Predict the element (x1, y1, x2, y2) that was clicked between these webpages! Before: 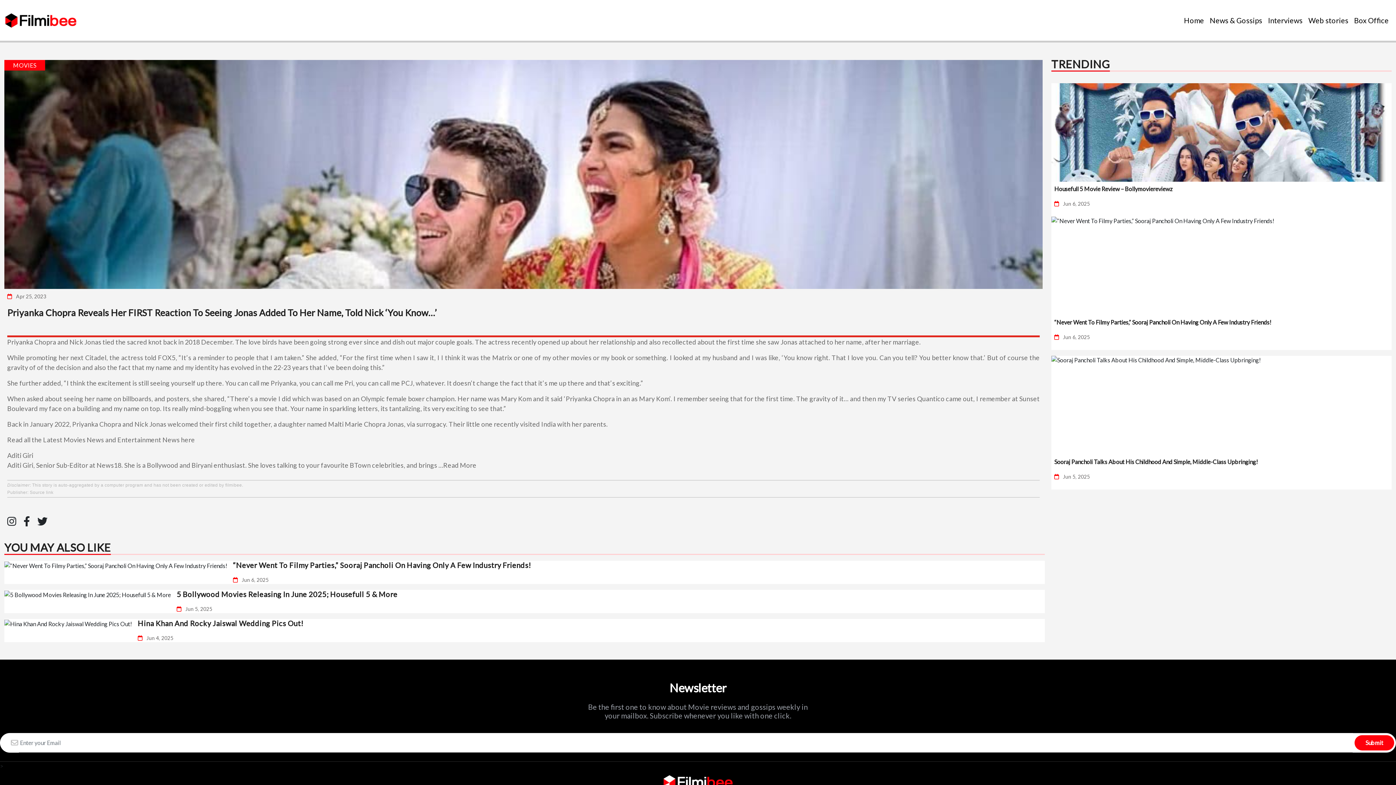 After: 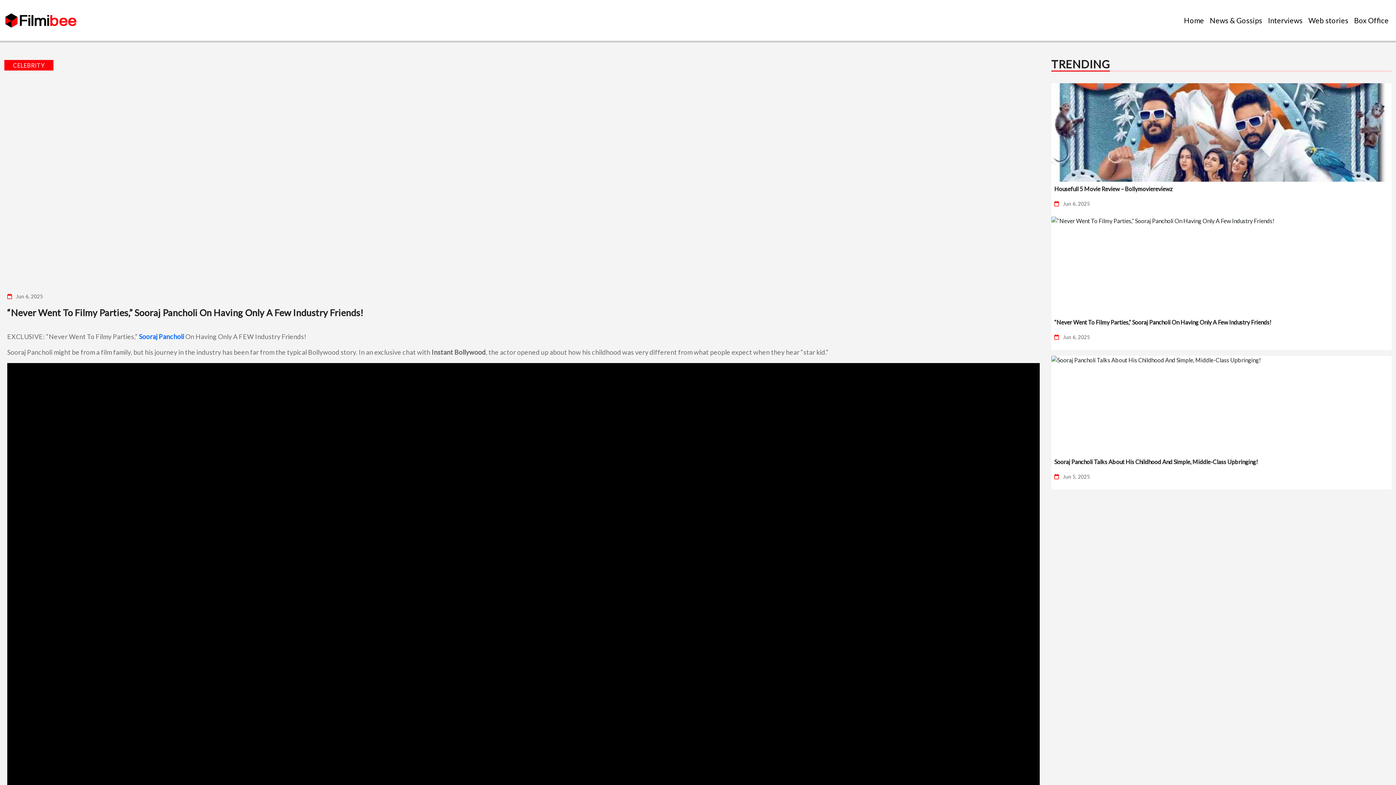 Action: label: “Never Went To Filmy Parties,” Sooraj Pancholi On Having Only A Few Industry Friends! bbox: (233, 561, 531, 569)